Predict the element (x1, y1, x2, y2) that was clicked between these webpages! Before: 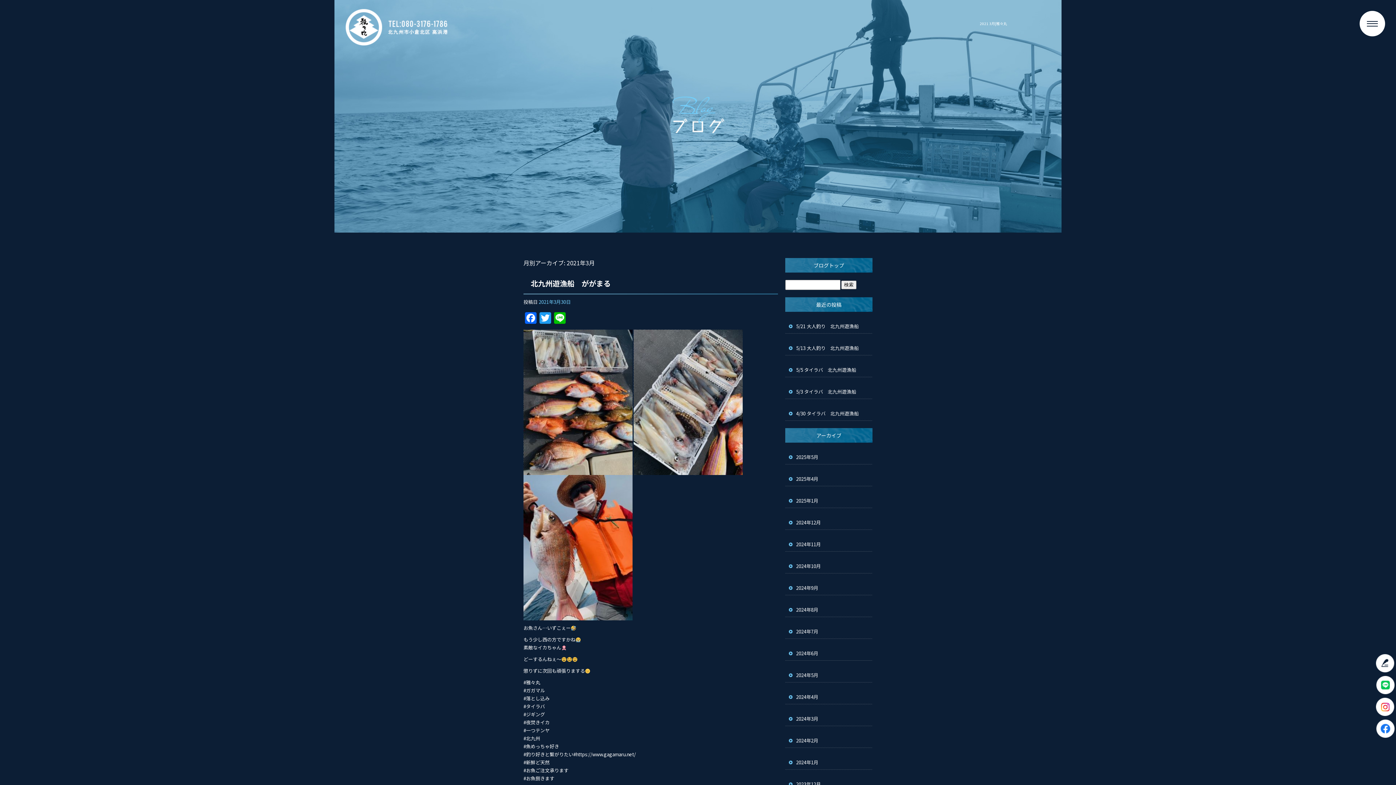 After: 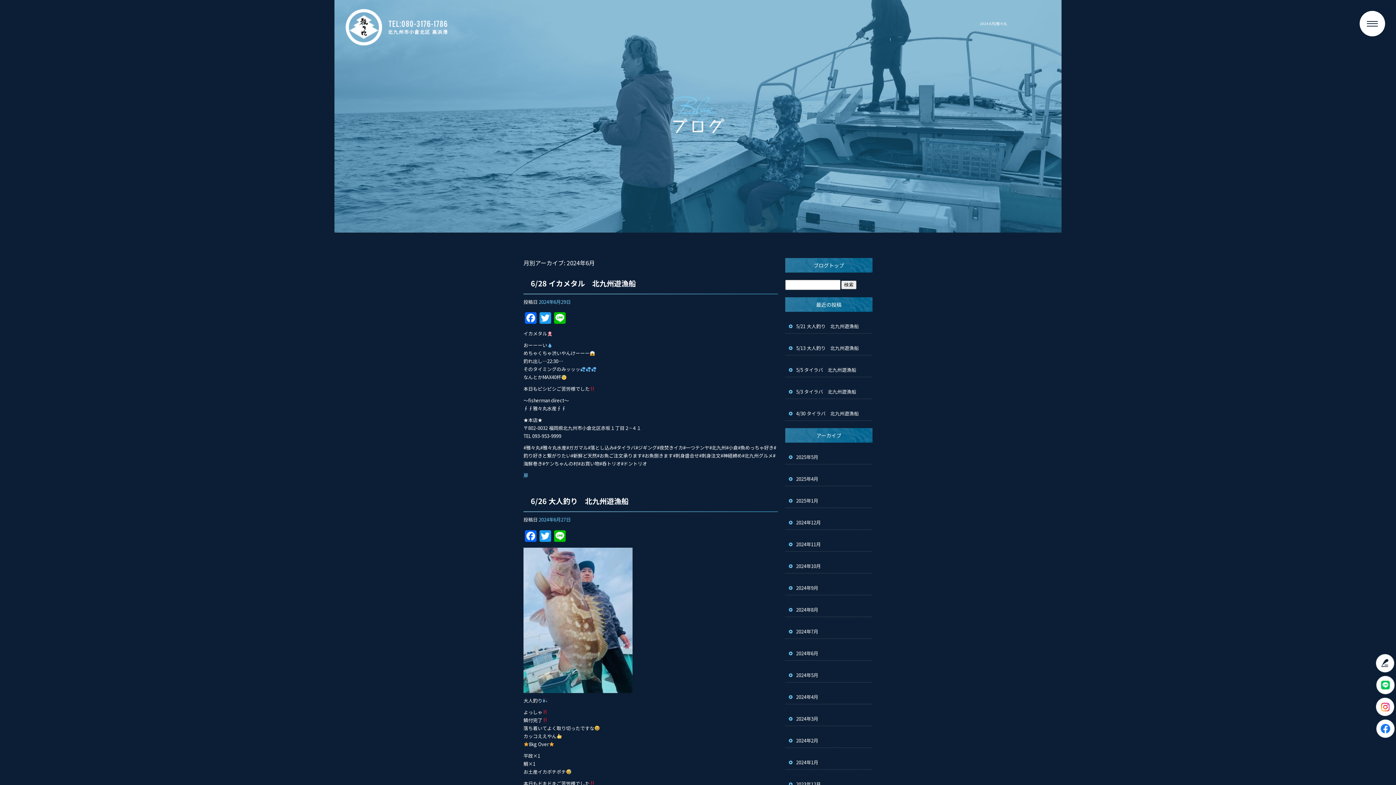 Action: label: 2024年6月 bbox: (785, 639, 872, 661)